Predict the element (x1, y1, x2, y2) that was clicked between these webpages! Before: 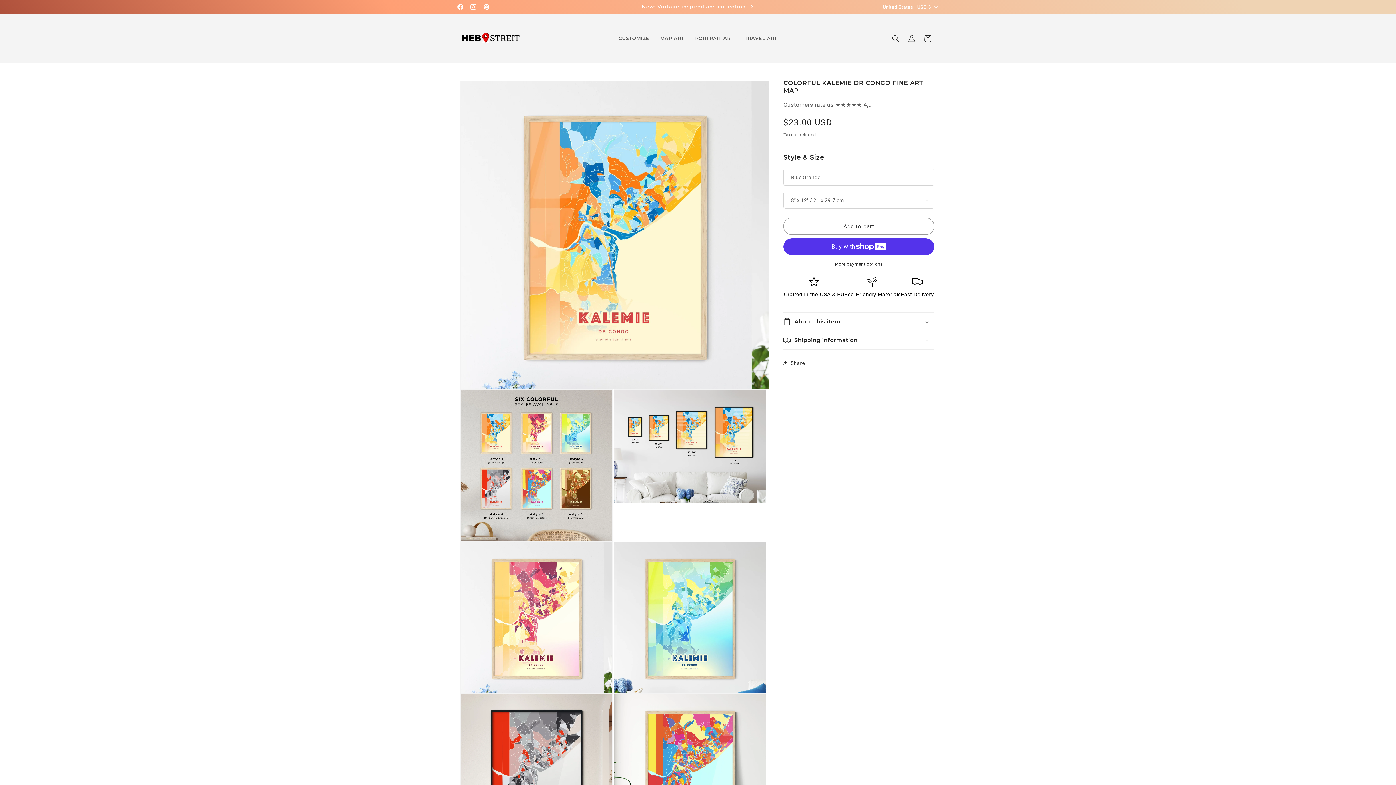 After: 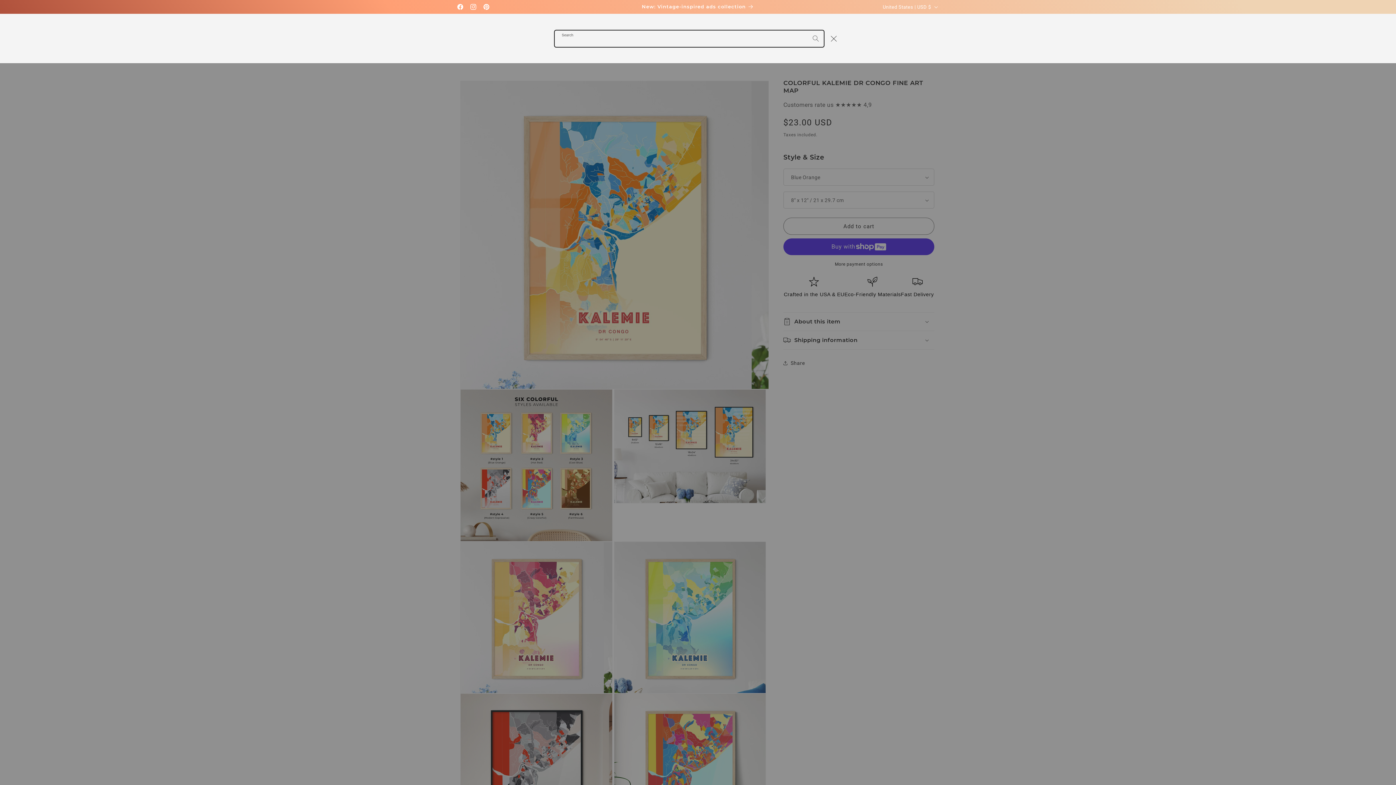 Action: bbox: (888, 30, 904, 46) label: Search